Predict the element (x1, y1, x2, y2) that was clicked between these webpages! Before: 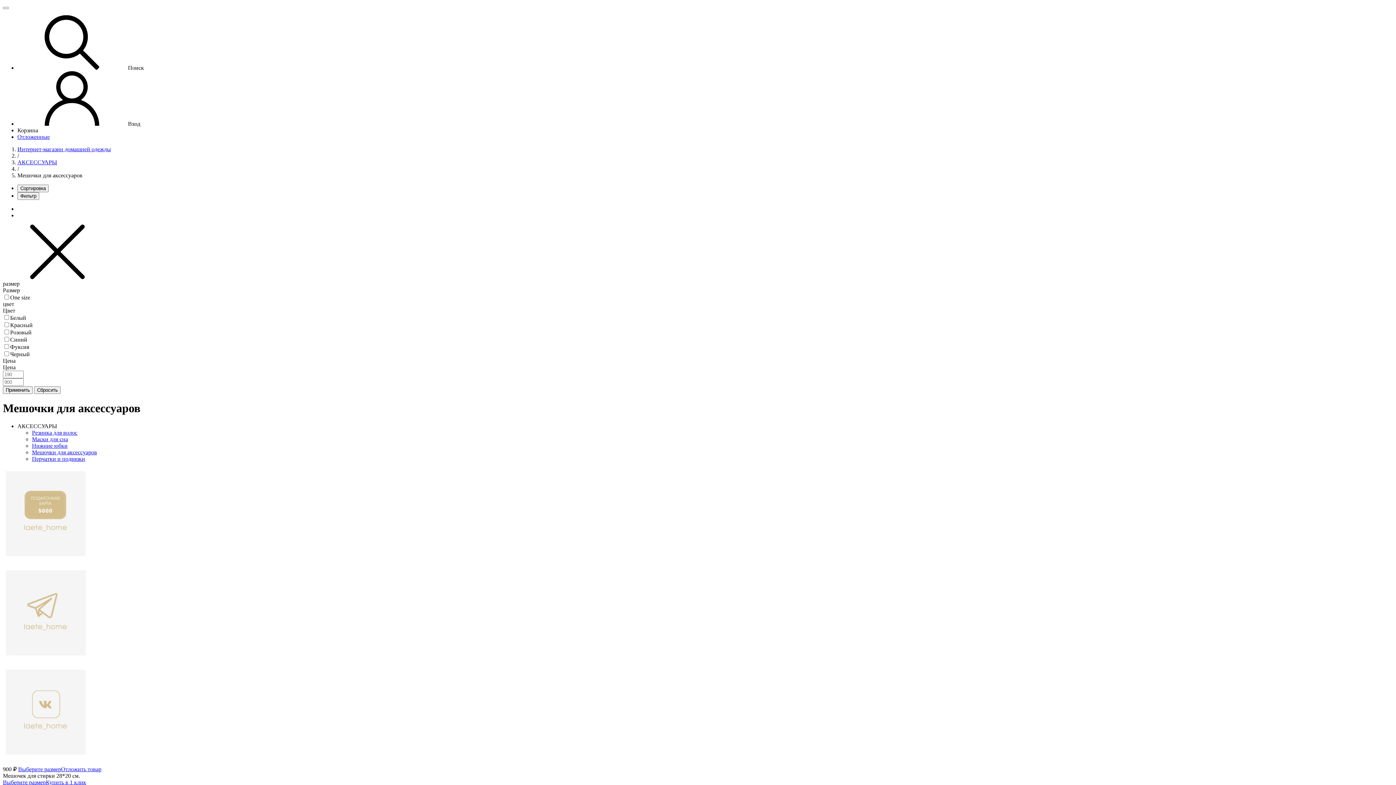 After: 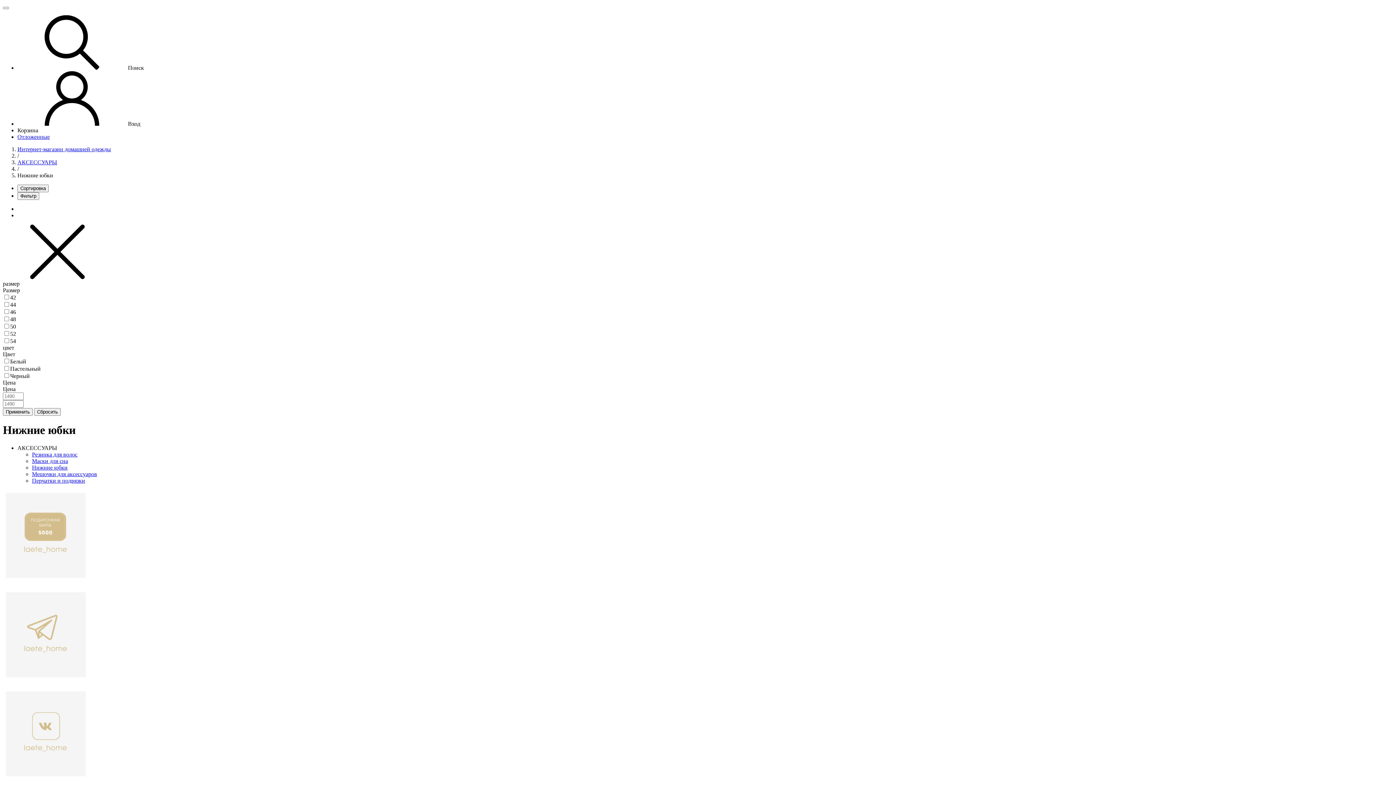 Action: bbox: (32, 442, 67, 449) label: Нижние юбки